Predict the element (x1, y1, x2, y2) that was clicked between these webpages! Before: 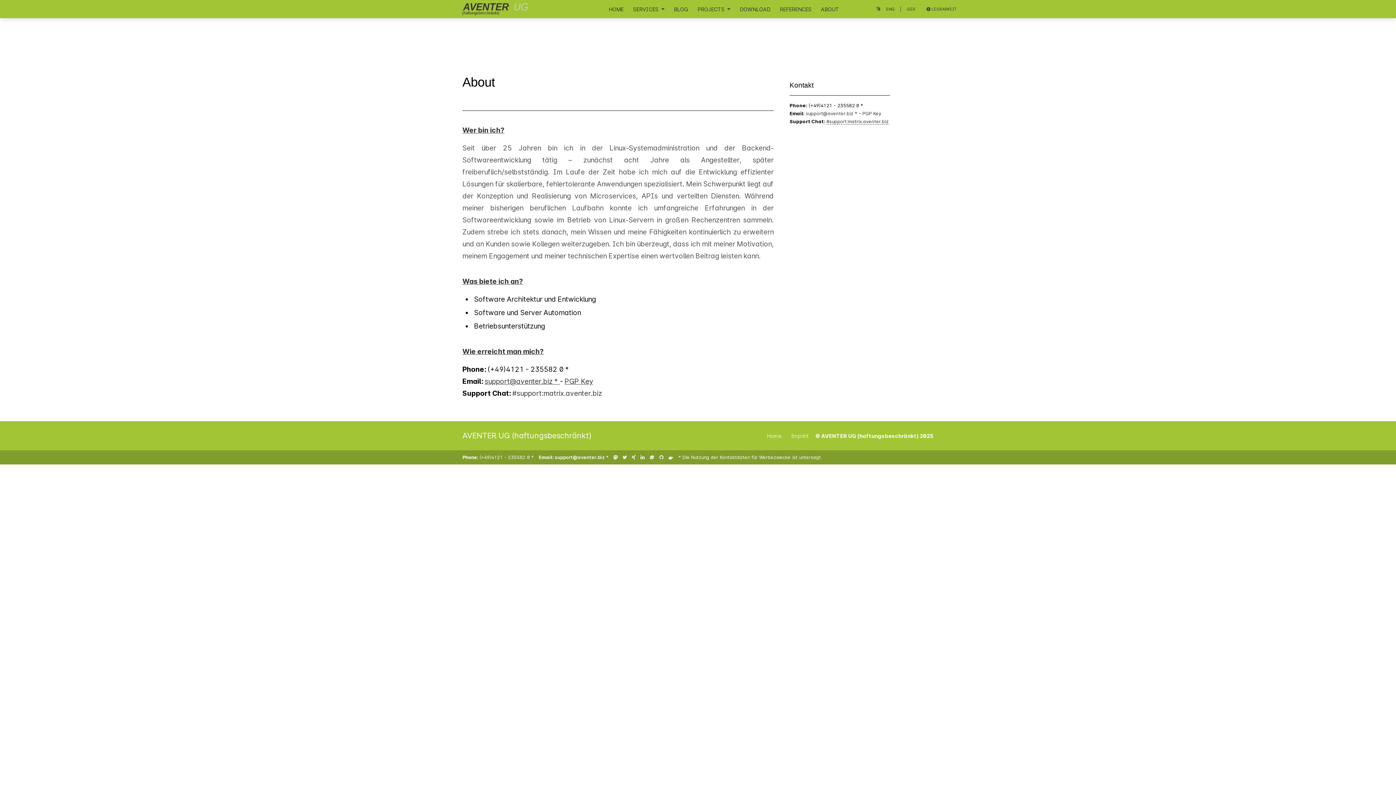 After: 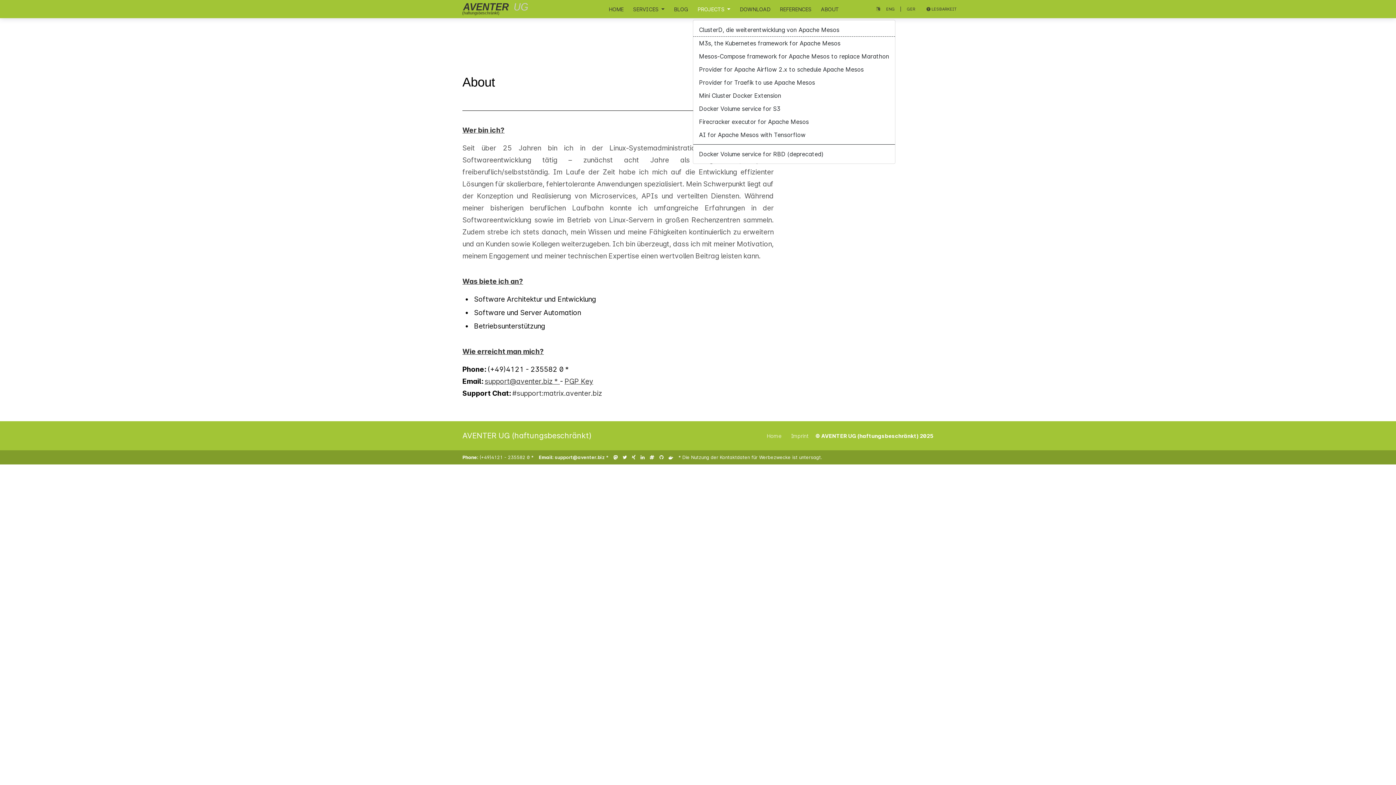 Action: label: PROJECTS  bbox: (694, 0, 733, 17)